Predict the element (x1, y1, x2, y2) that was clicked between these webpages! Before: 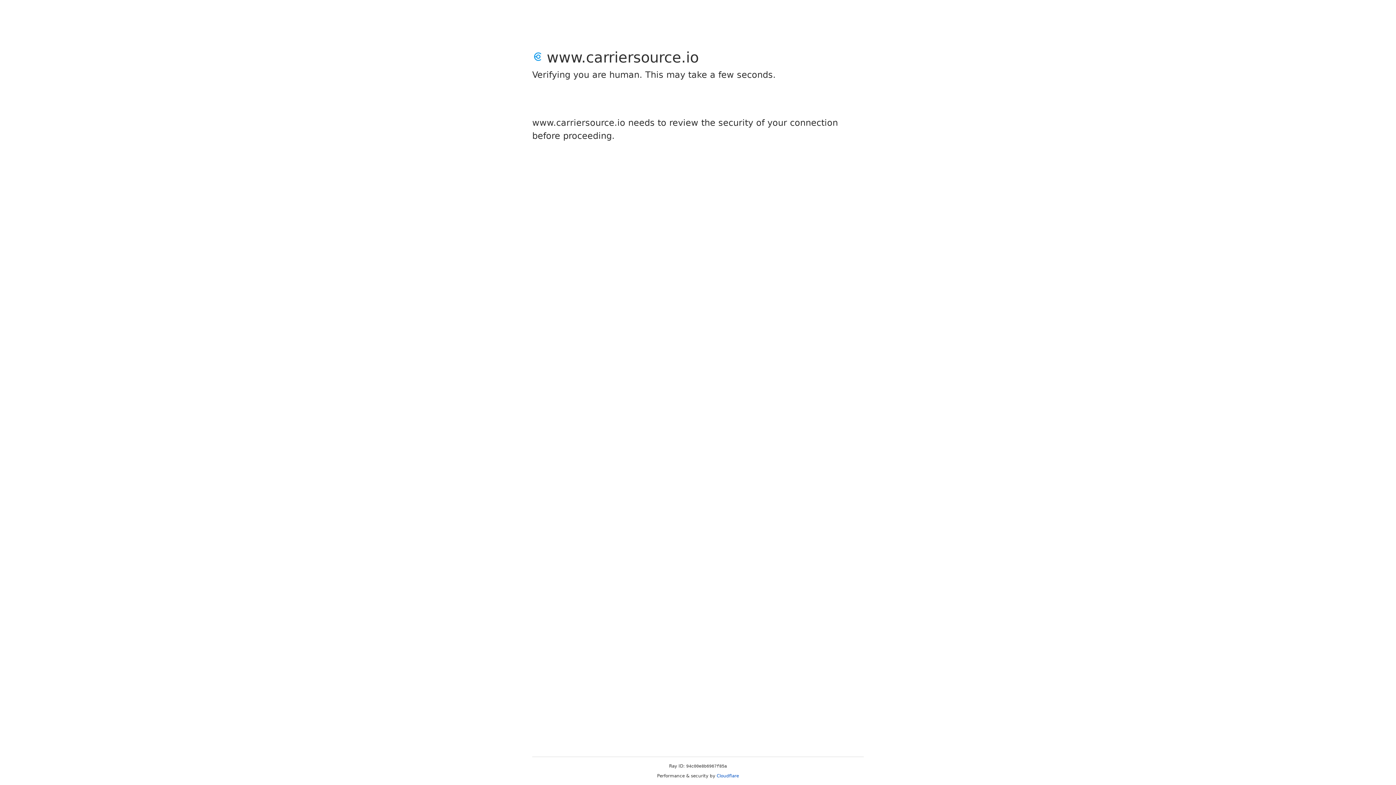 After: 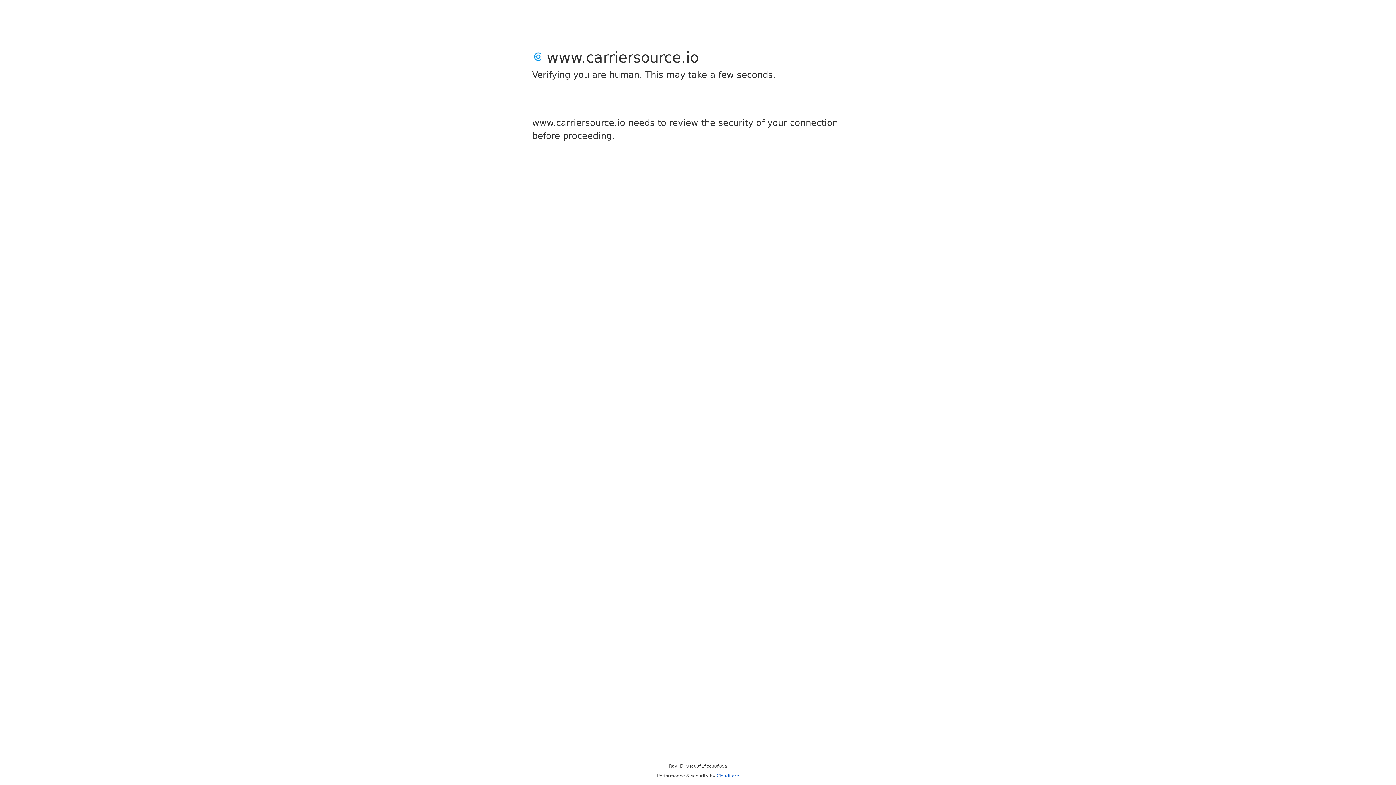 Action: bbox: (716, 773, 739, 778) label: Cloudflare